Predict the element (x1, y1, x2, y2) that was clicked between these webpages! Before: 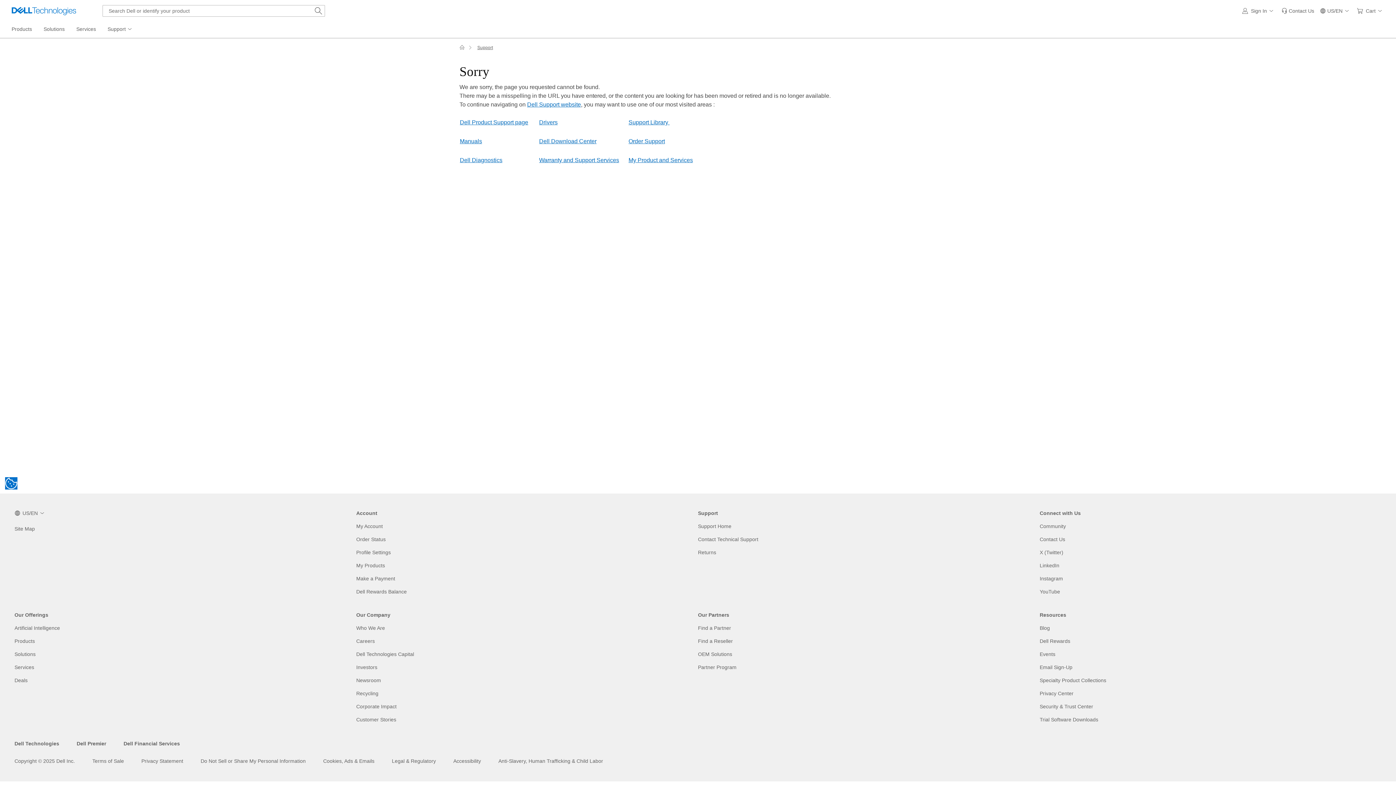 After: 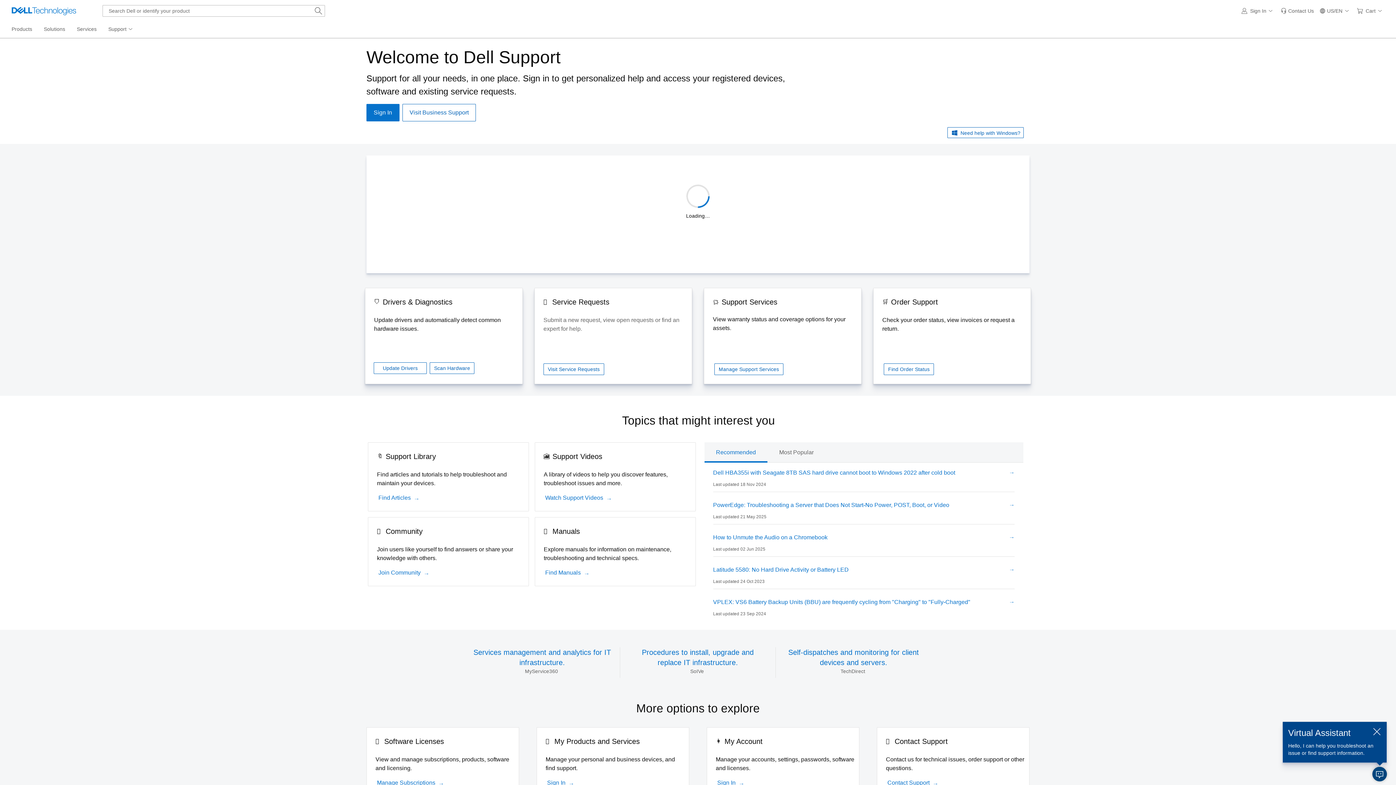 Action: label: Dell Support website bbox: (527, 101, 581, 107)